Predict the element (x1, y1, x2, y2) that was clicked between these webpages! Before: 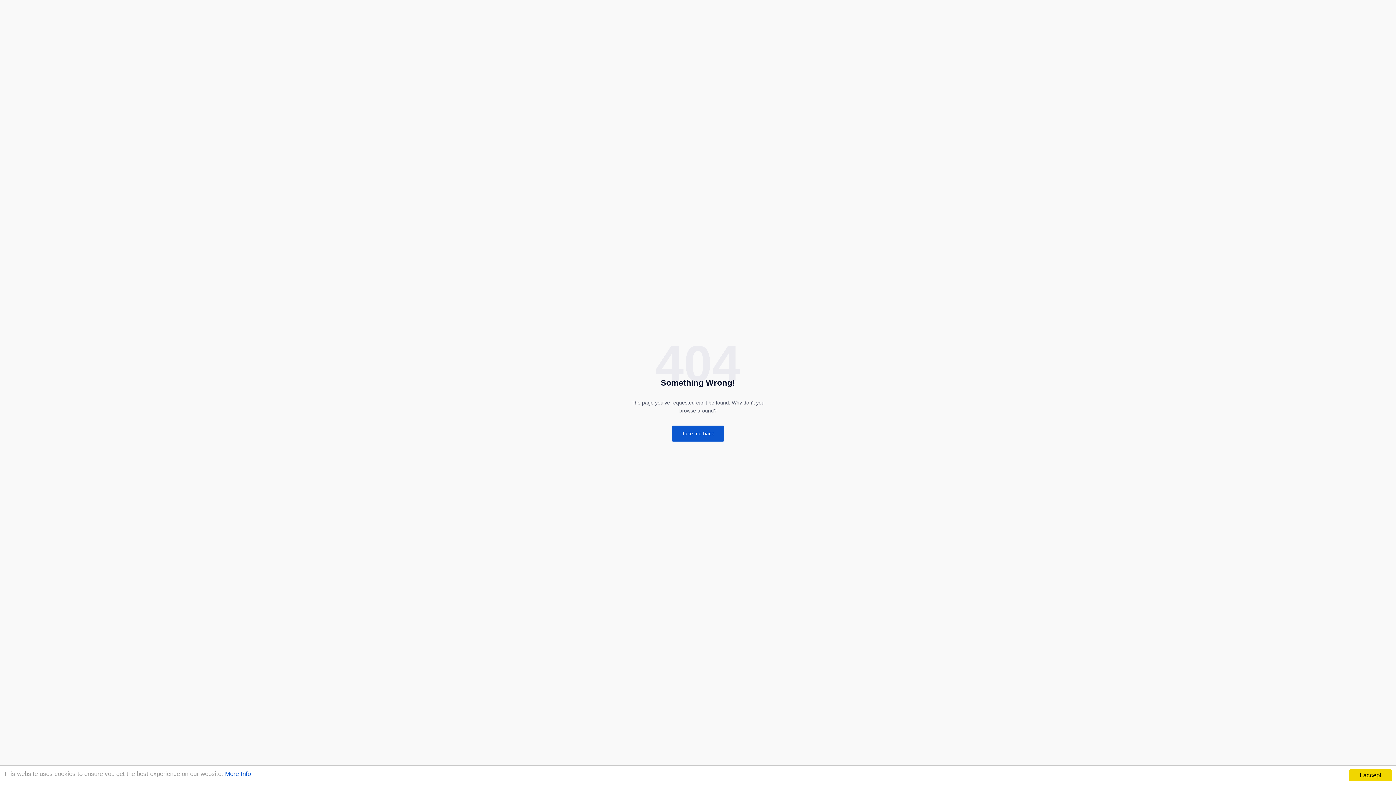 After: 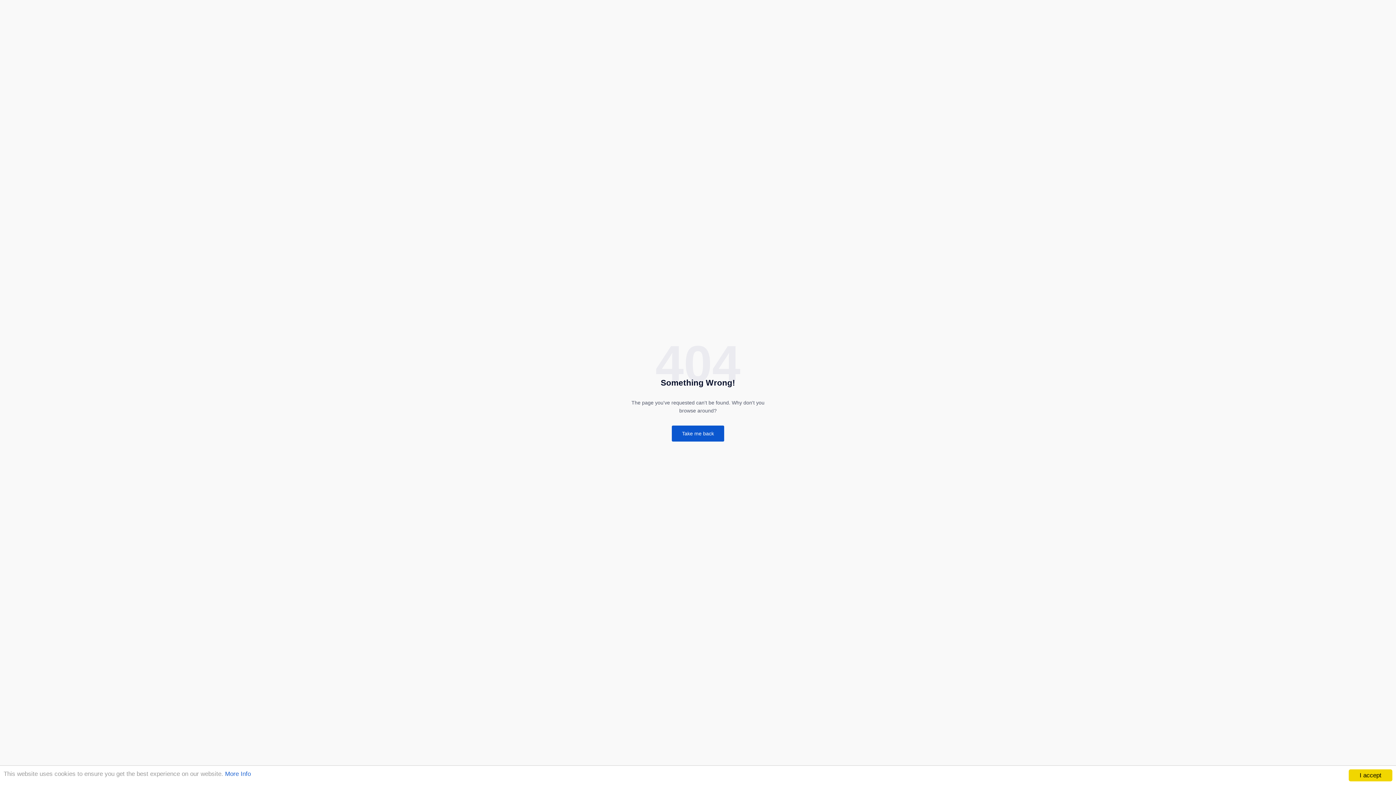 Action: label: More Info bbox: (225, 770, 250, 777)